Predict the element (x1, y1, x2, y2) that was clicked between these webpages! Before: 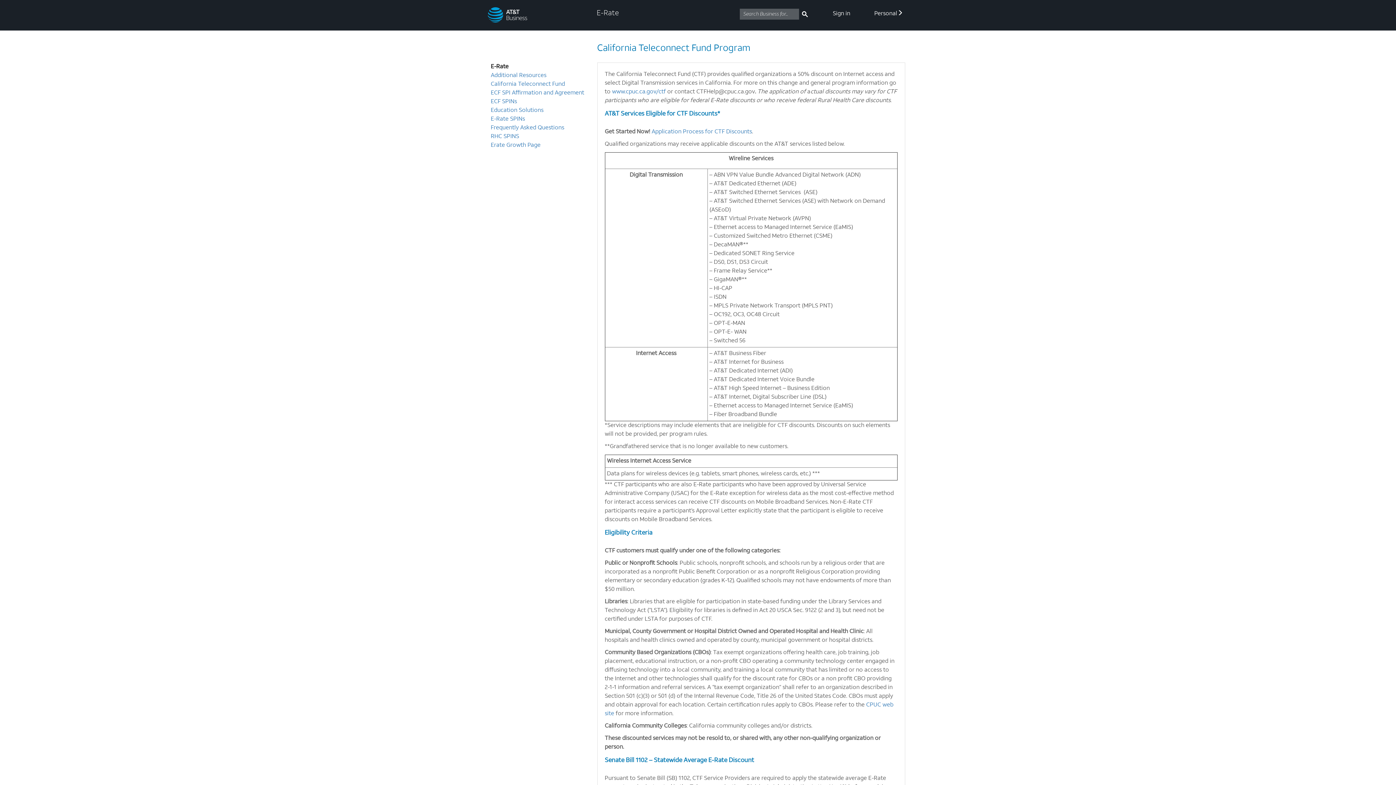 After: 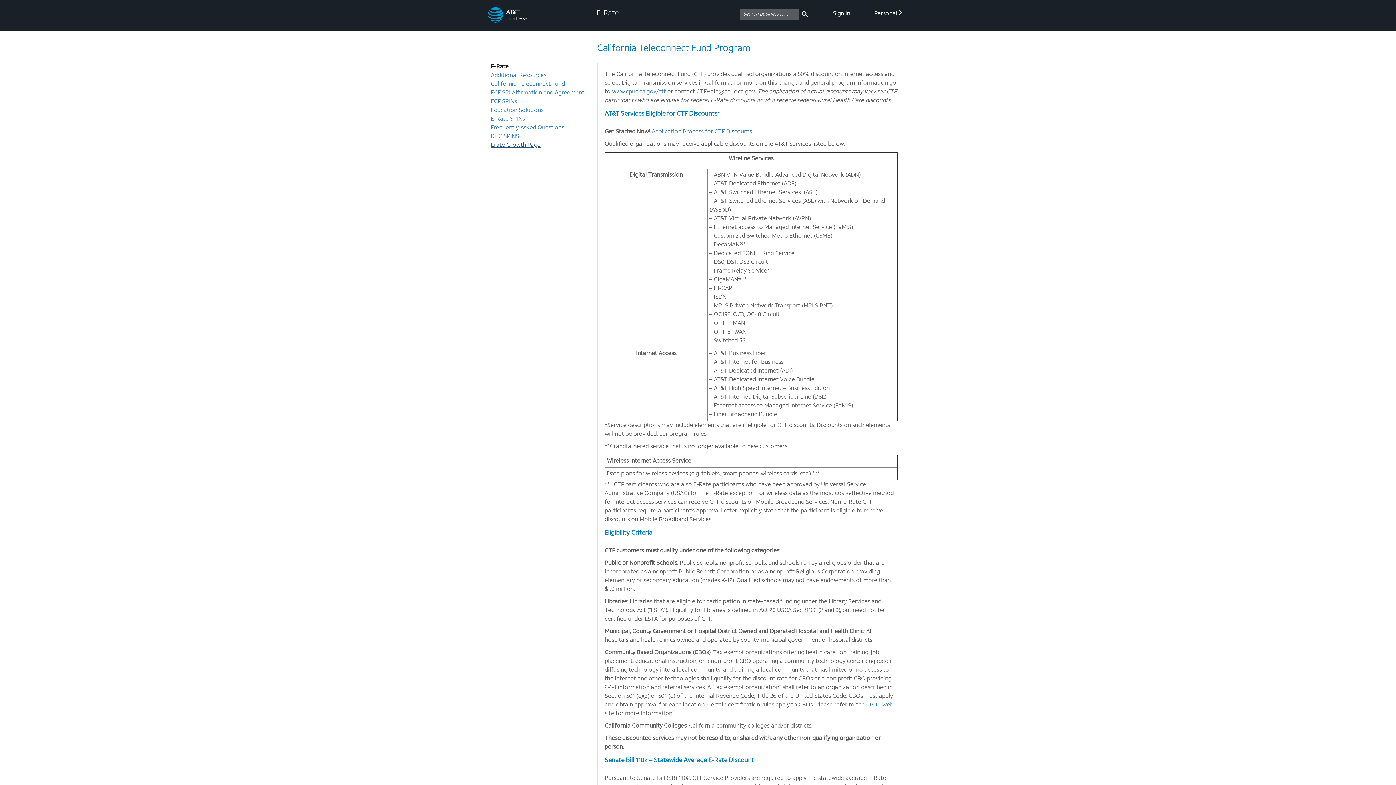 Action: bbox: (490, 142, 540, 148) label: Erate Growth Page